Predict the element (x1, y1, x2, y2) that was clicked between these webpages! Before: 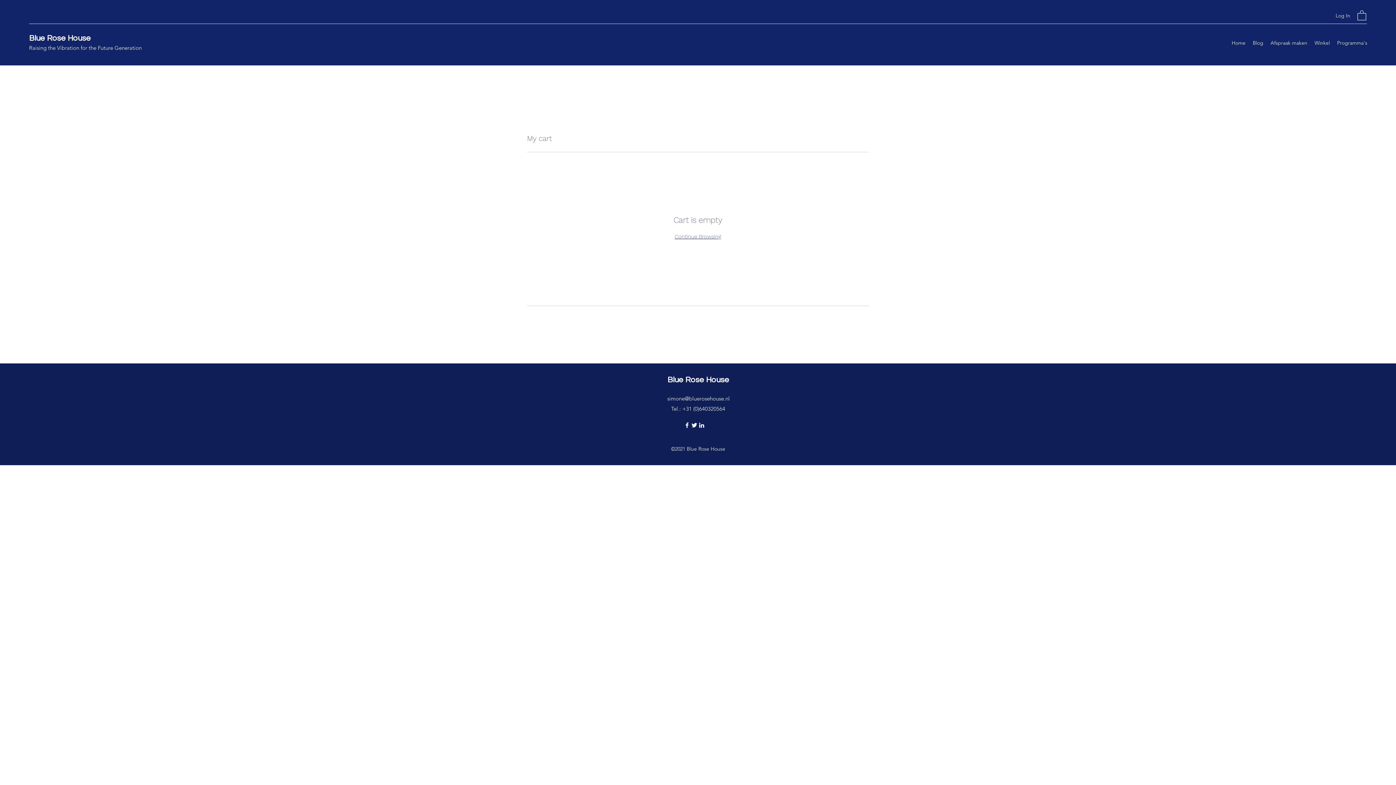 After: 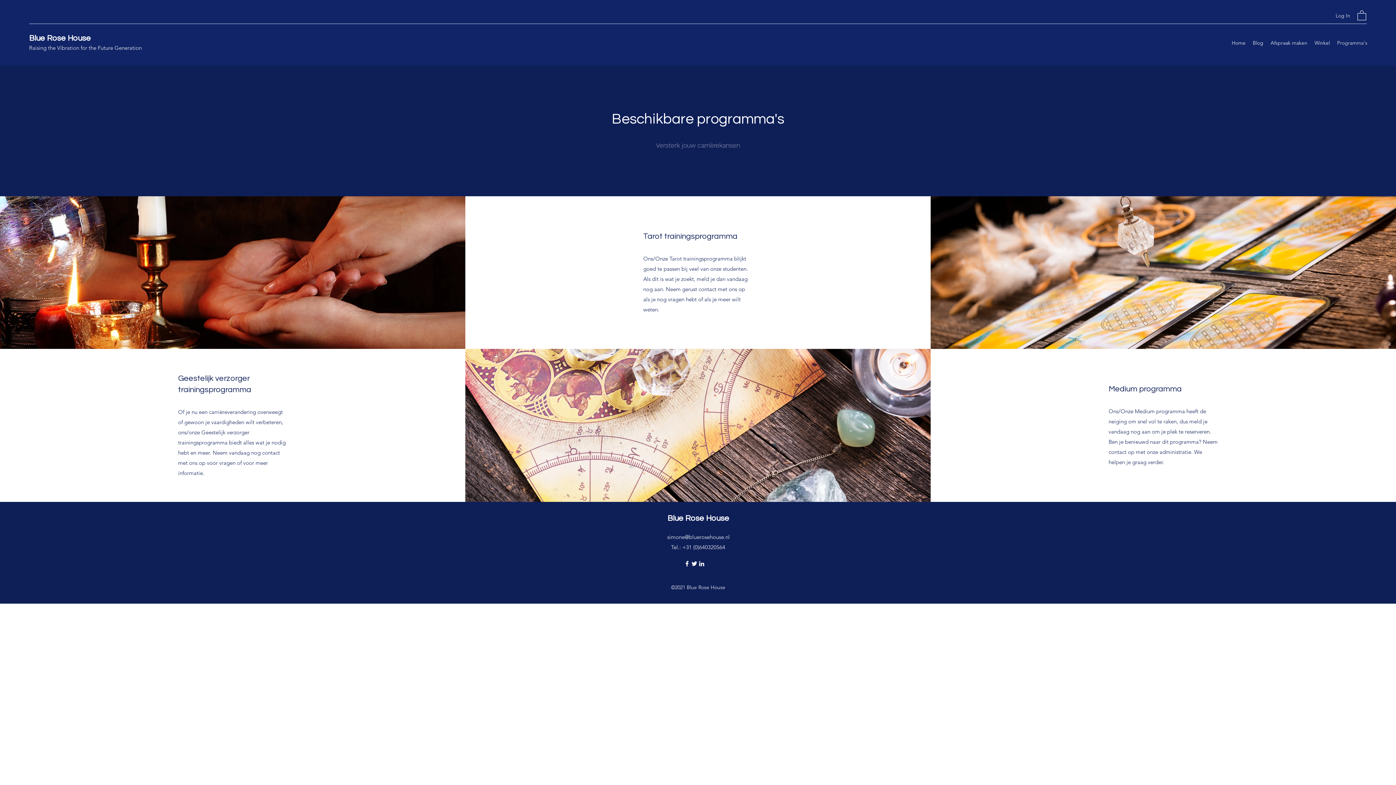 Action: label: Programma's bbox: (1333, 37, 1371, 48)